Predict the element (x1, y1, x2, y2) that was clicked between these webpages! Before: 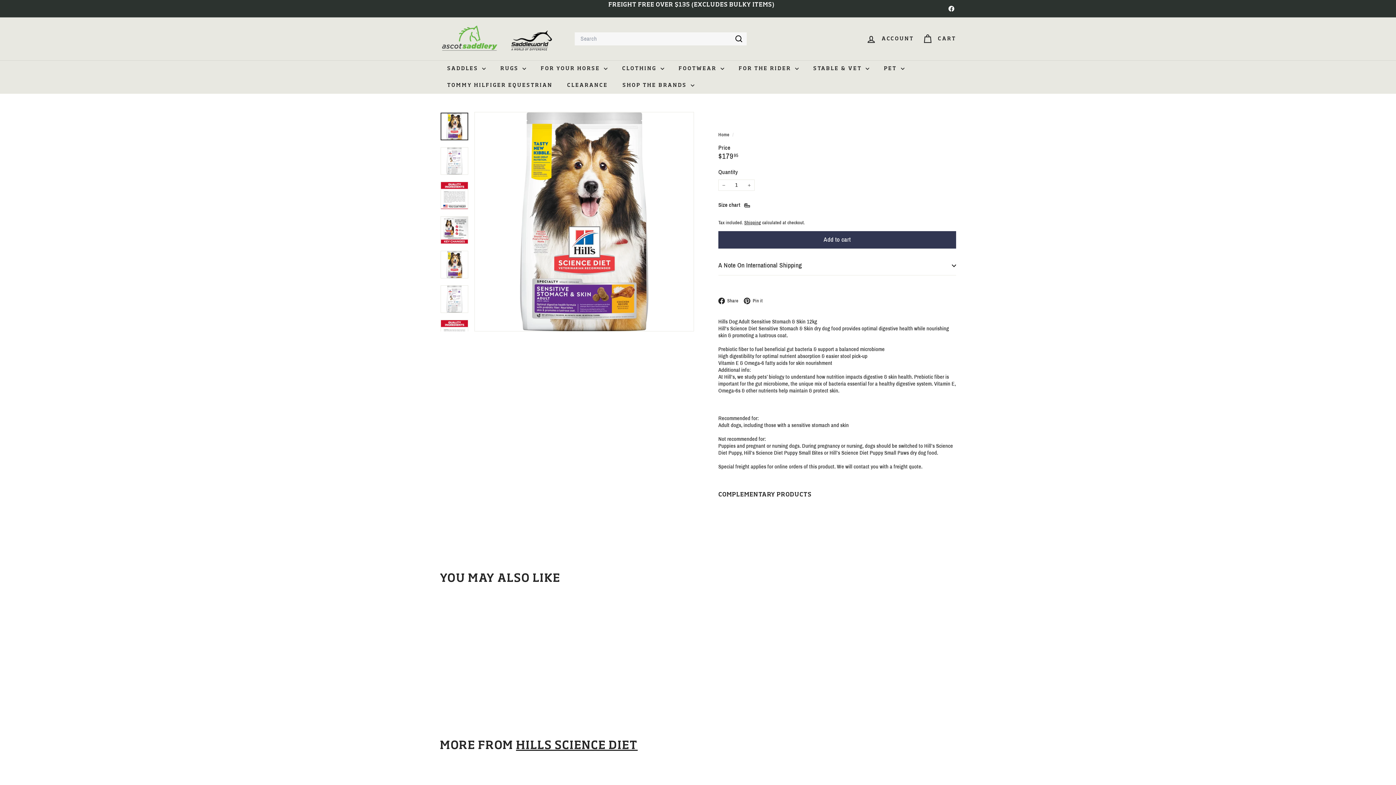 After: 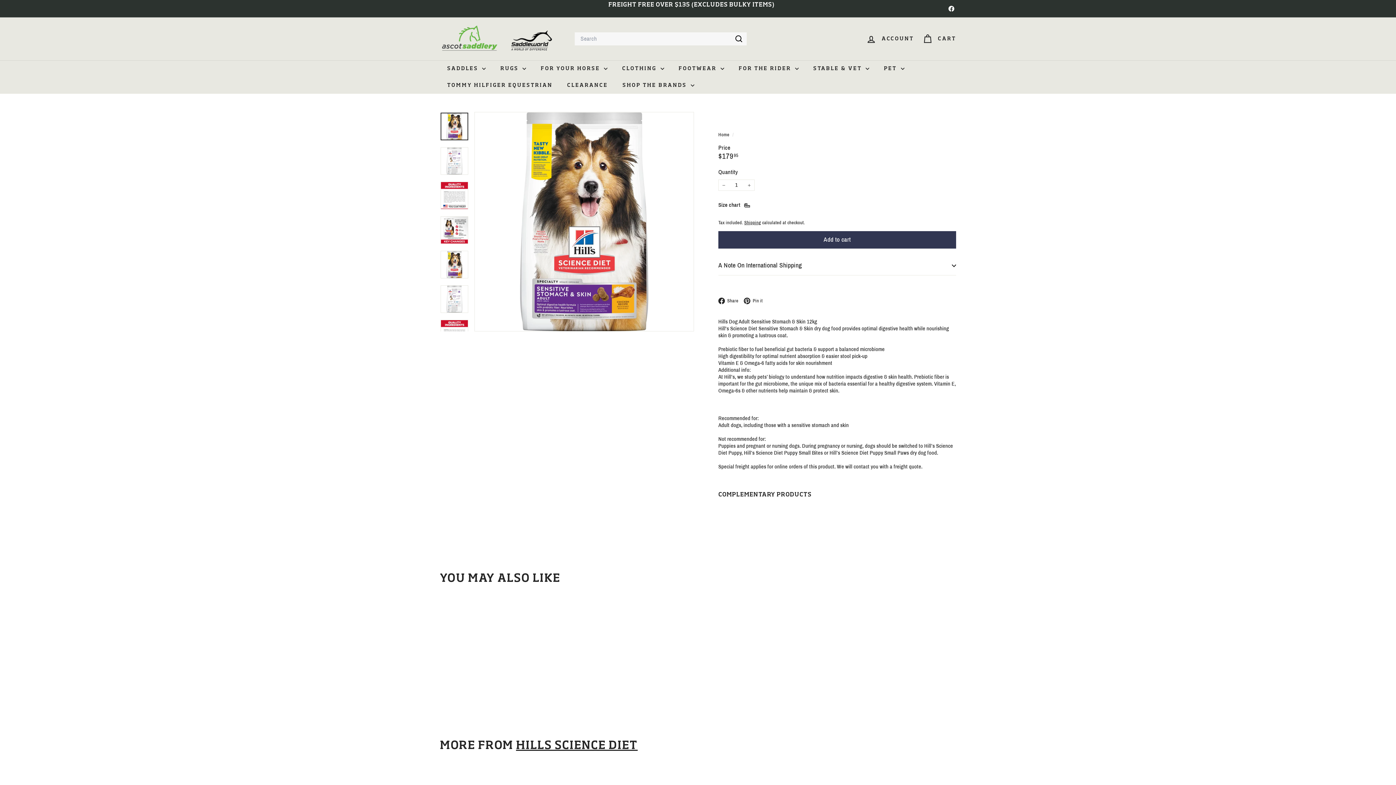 Action: bbox: (440, 112, 468, 140)